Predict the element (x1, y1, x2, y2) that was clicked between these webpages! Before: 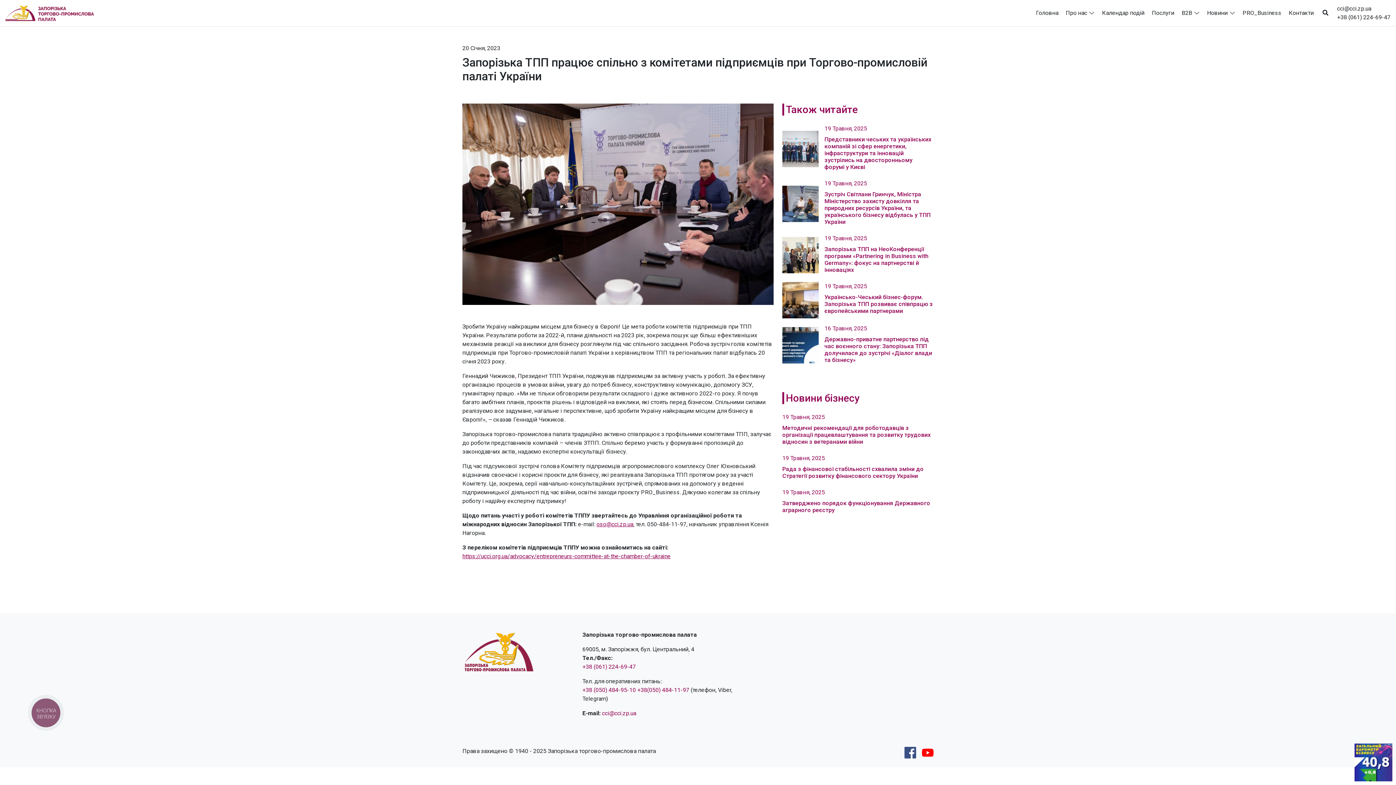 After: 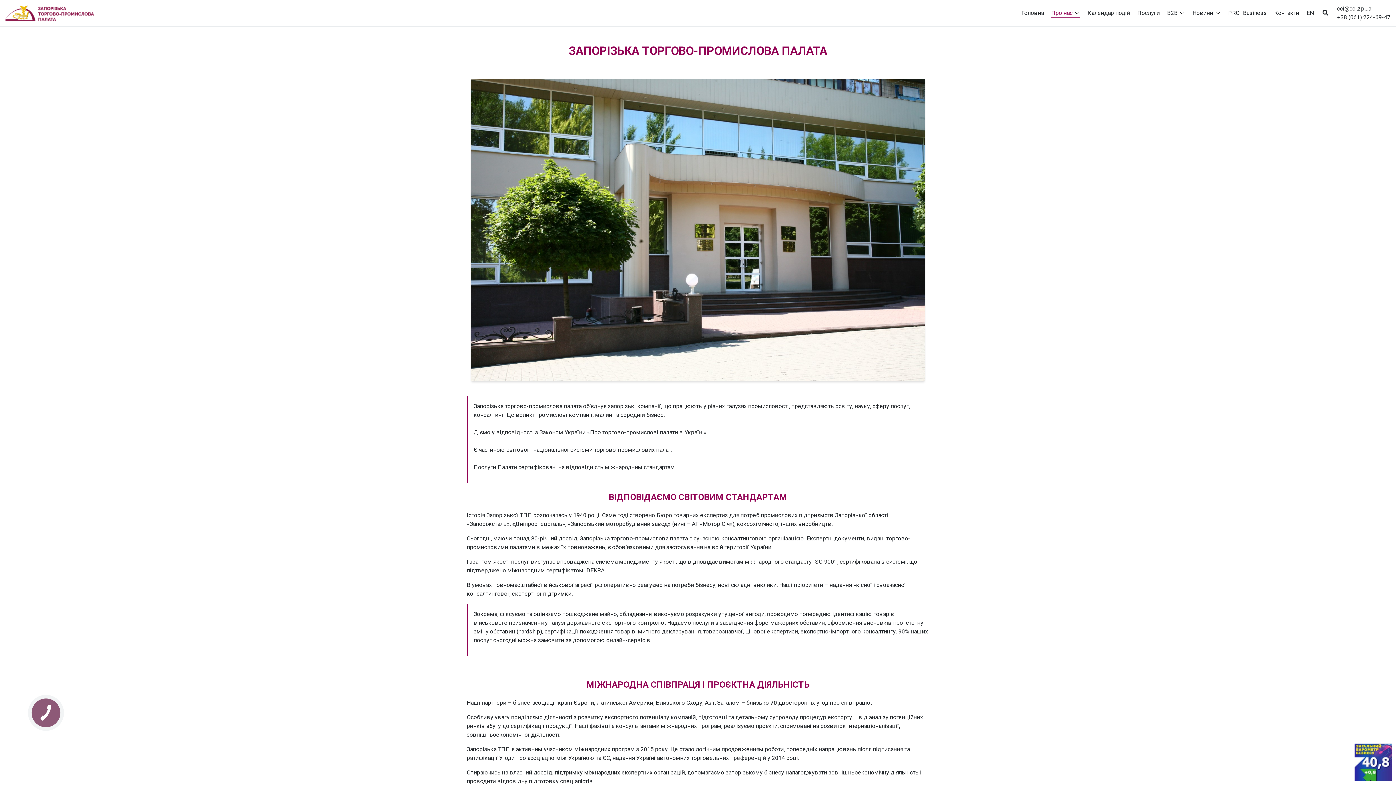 Action: bbox: (1066, 8, 1095, 17) label: Про нас